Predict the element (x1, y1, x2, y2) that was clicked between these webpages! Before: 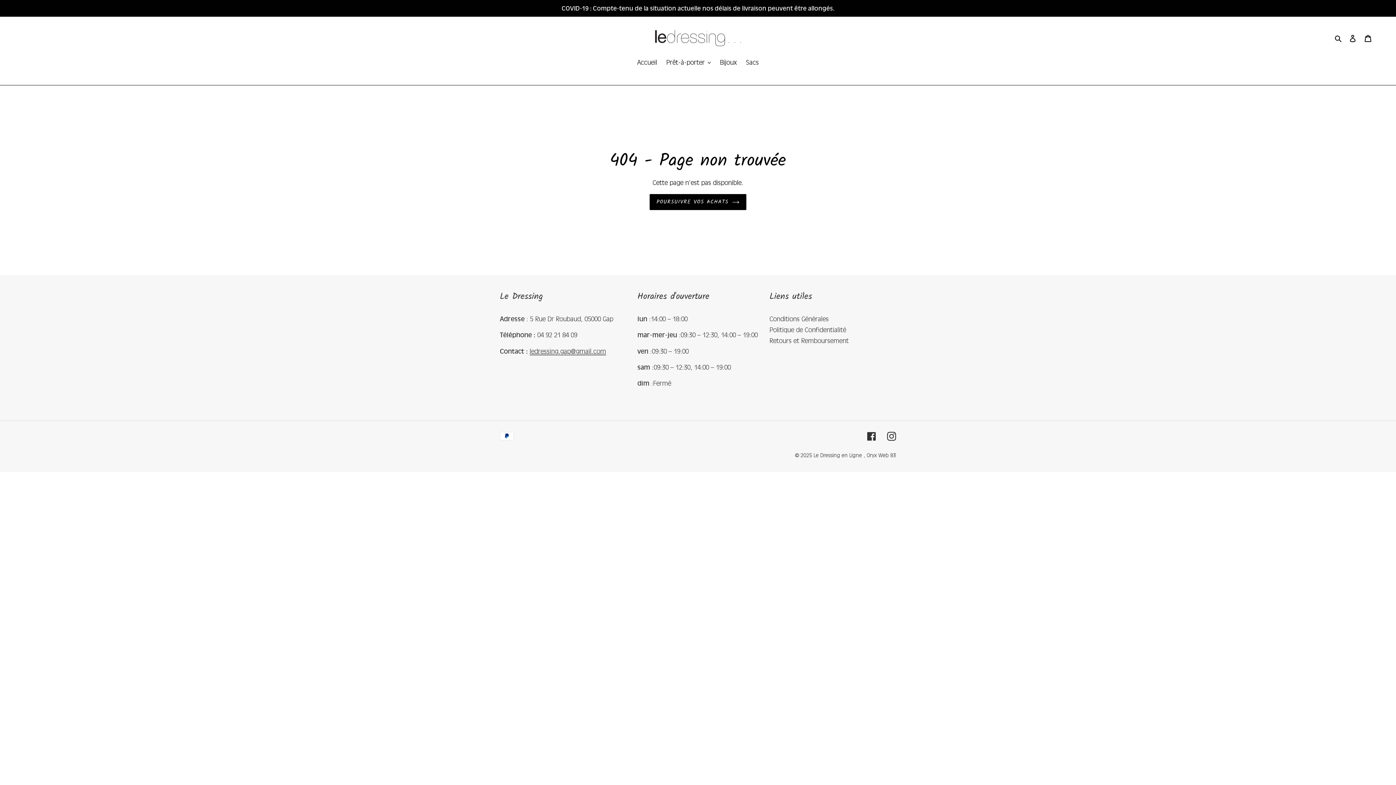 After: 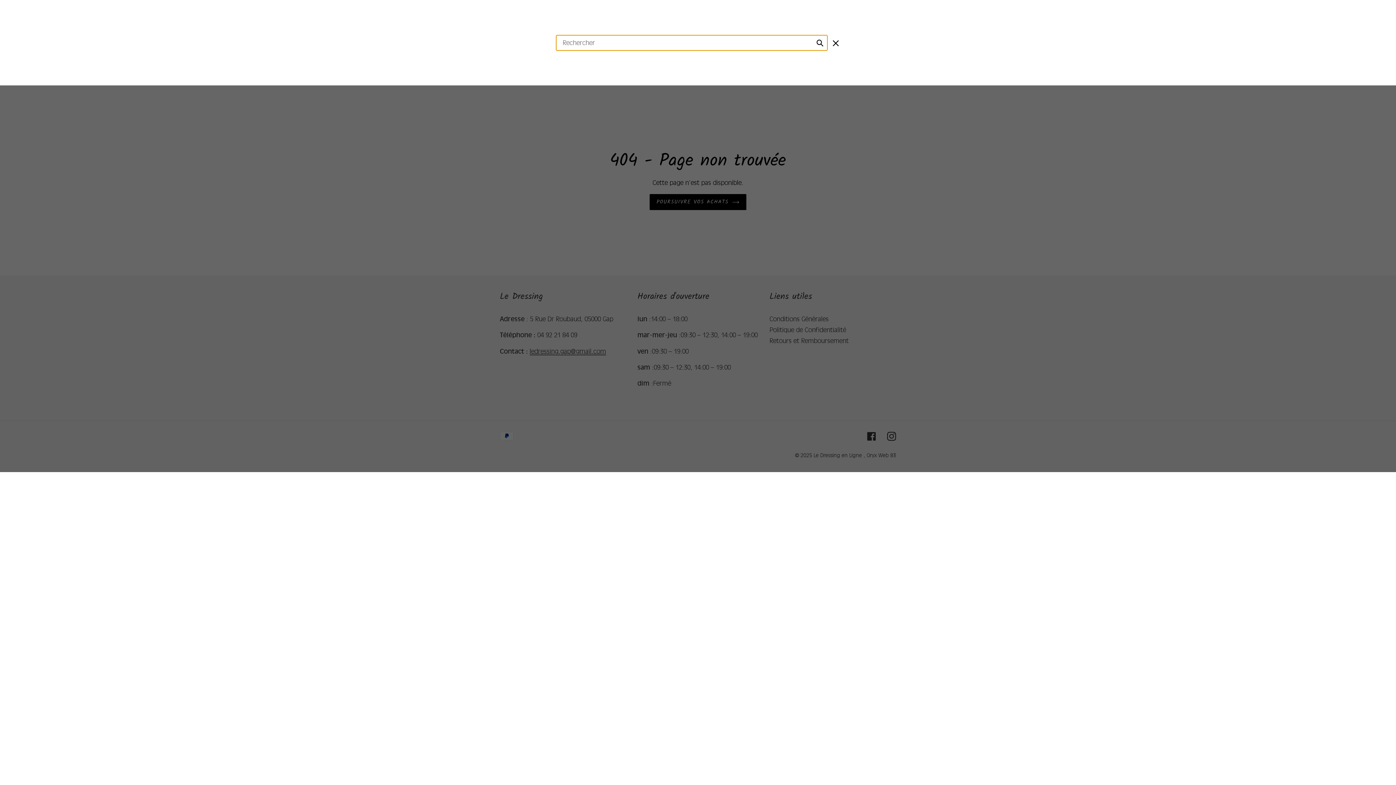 Action: bbox: (1332, 33, 1345, 42) label: Rechercher